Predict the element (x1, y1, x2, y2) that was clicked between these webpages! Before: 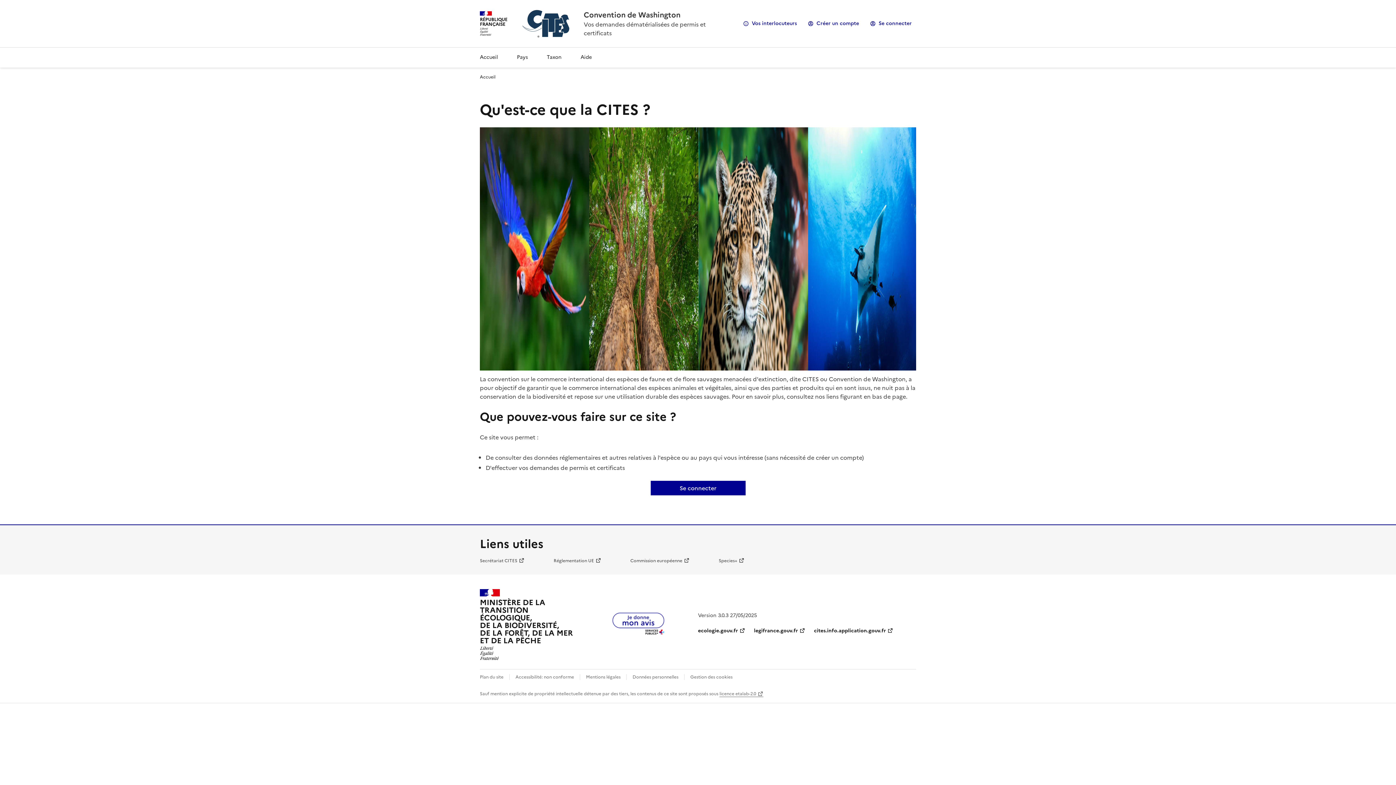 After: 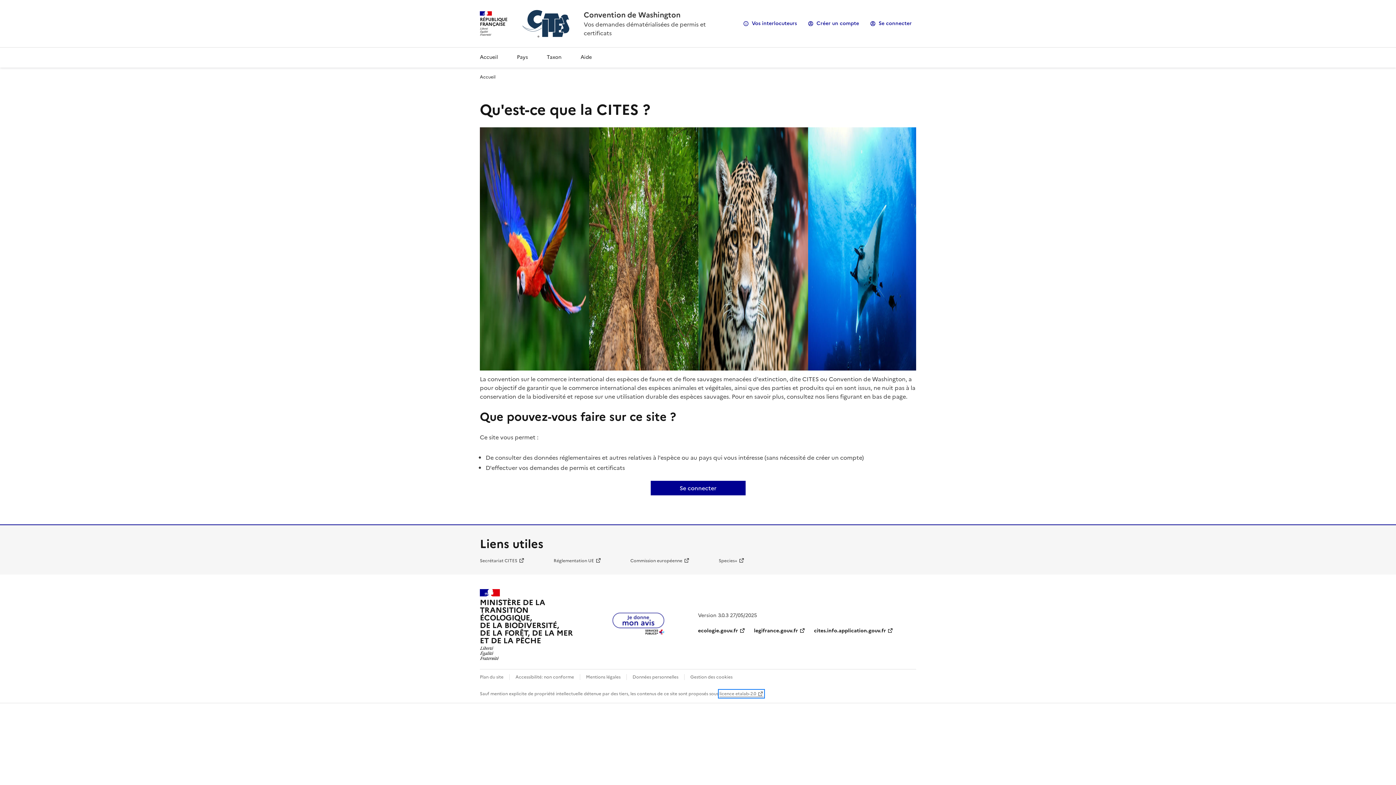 Action: label: licence etalab-2.0 bbox: (719, 691, 763, 697)